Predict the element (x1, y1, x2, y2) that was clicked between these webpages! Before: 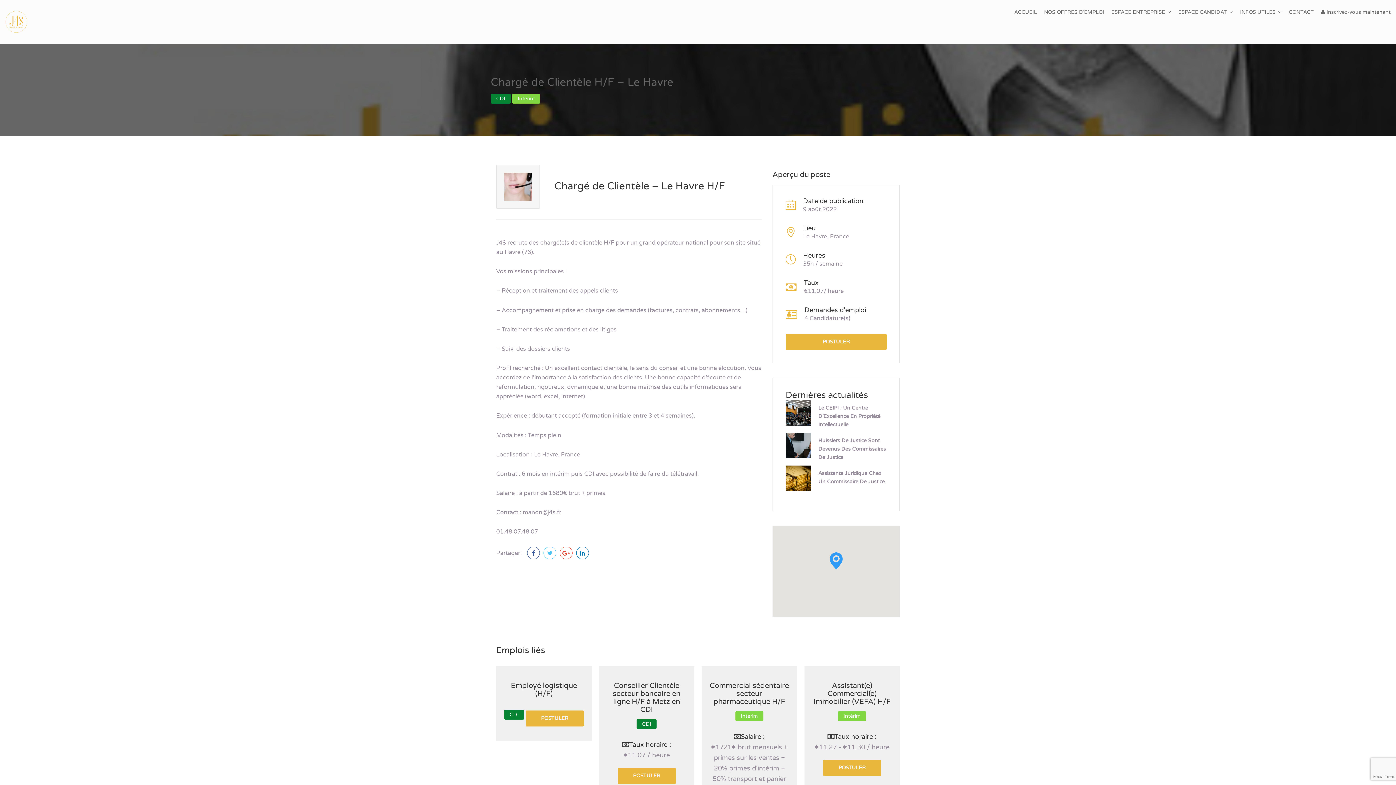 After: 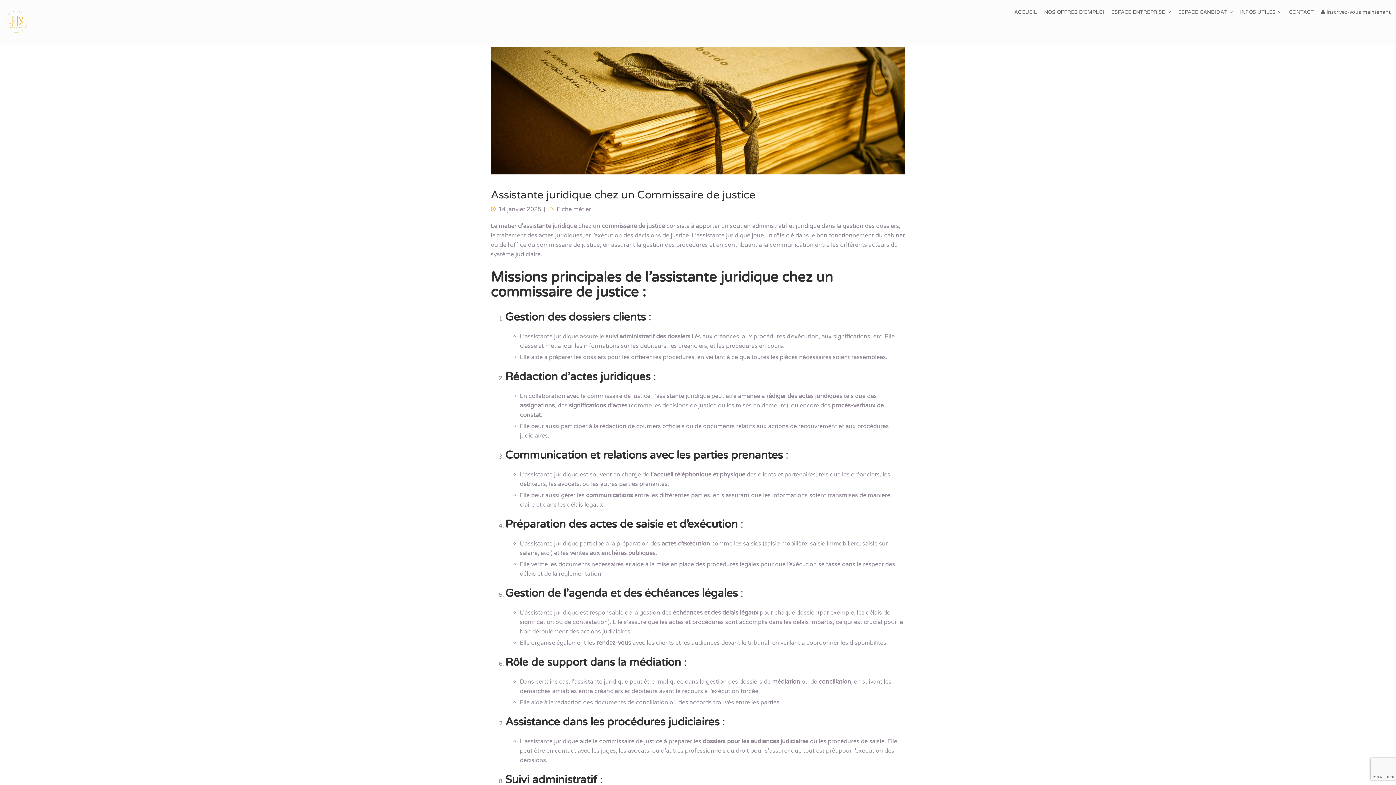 Action: label: Assistante Juridique Chez Un Commissaire De Justice bbox: (785, 469, 886, 486)